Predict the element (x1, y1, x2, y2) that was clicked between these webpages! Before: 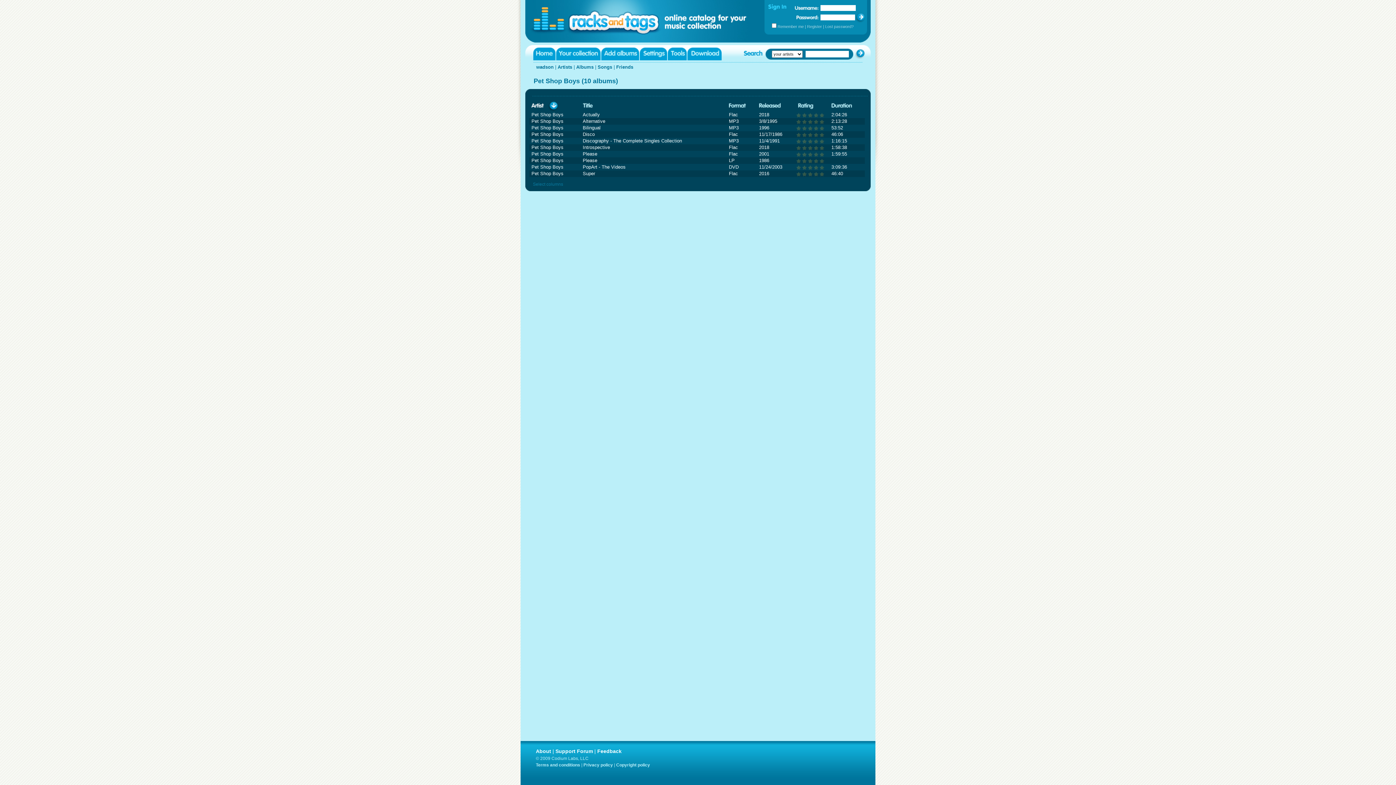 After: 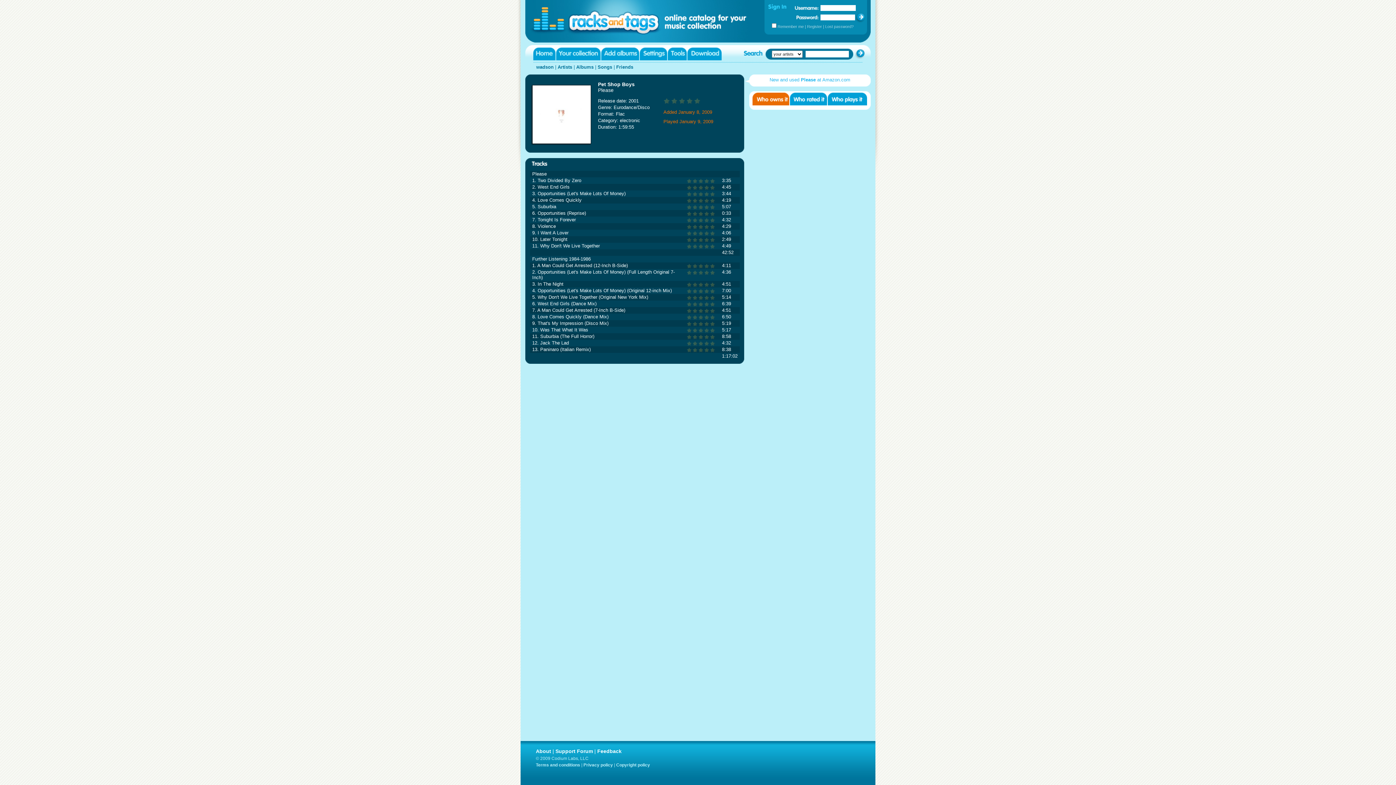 Action: bbox: (582, 151, 597, 156) label: Please